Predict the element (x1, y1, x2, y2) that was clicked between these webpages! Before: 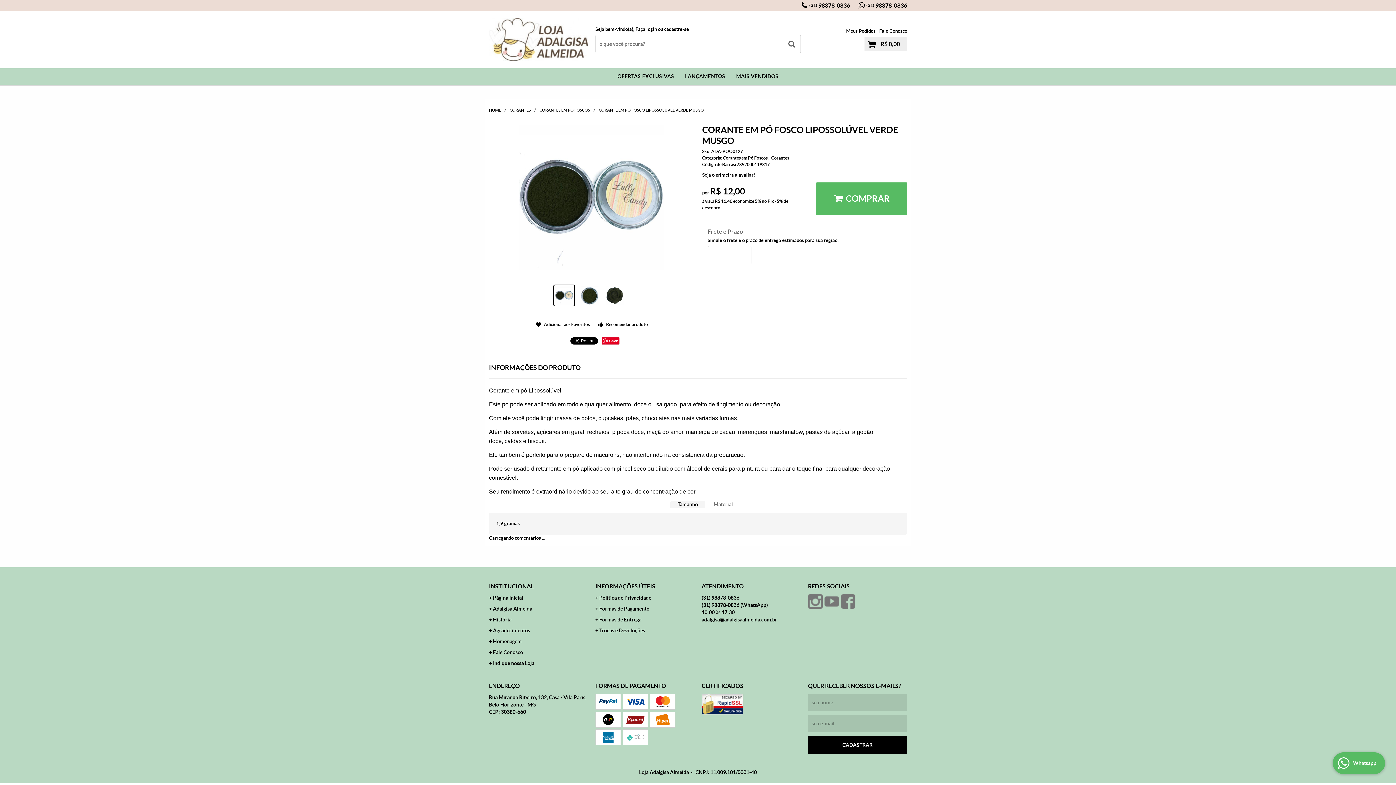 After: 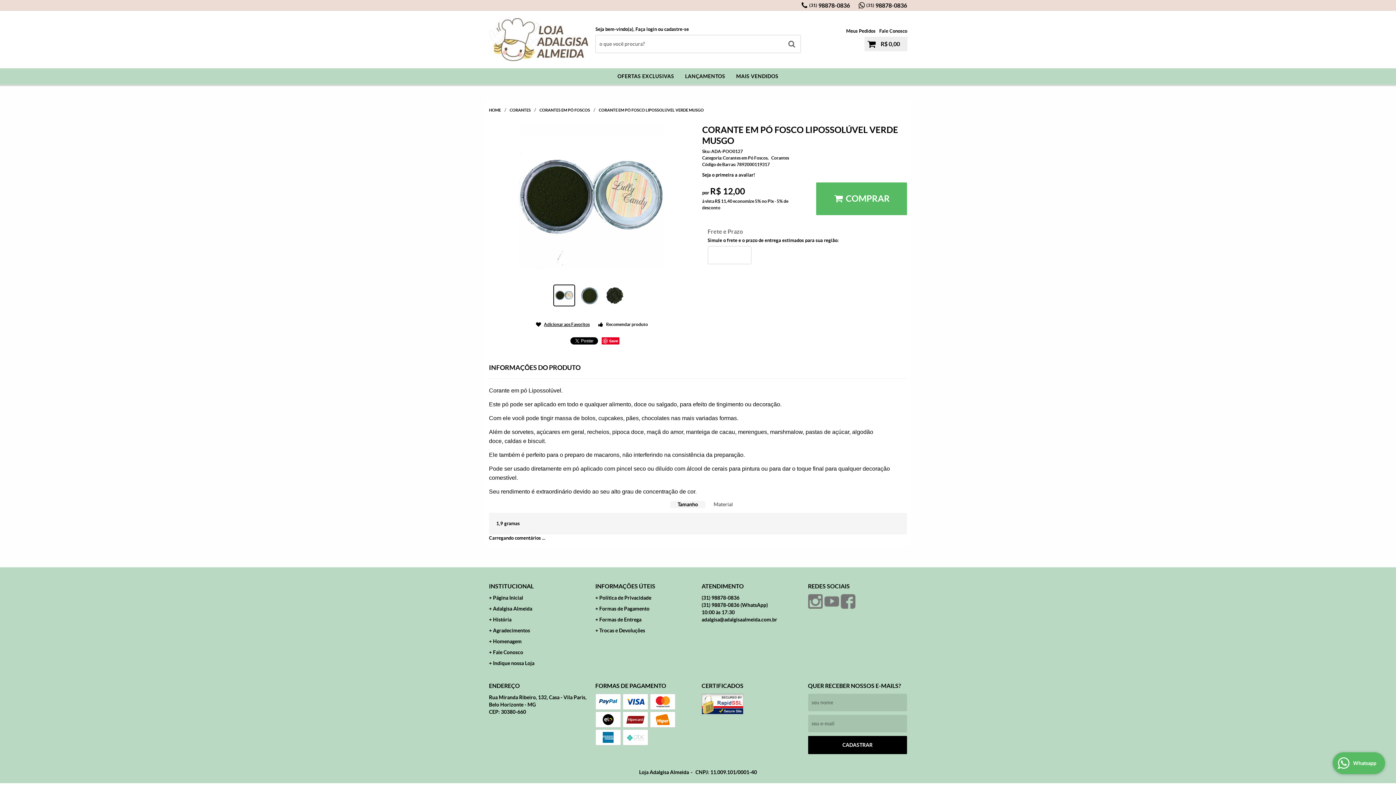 Action: label: Adicionar aos Favoritos bbox: (535, 321, 589, 328)